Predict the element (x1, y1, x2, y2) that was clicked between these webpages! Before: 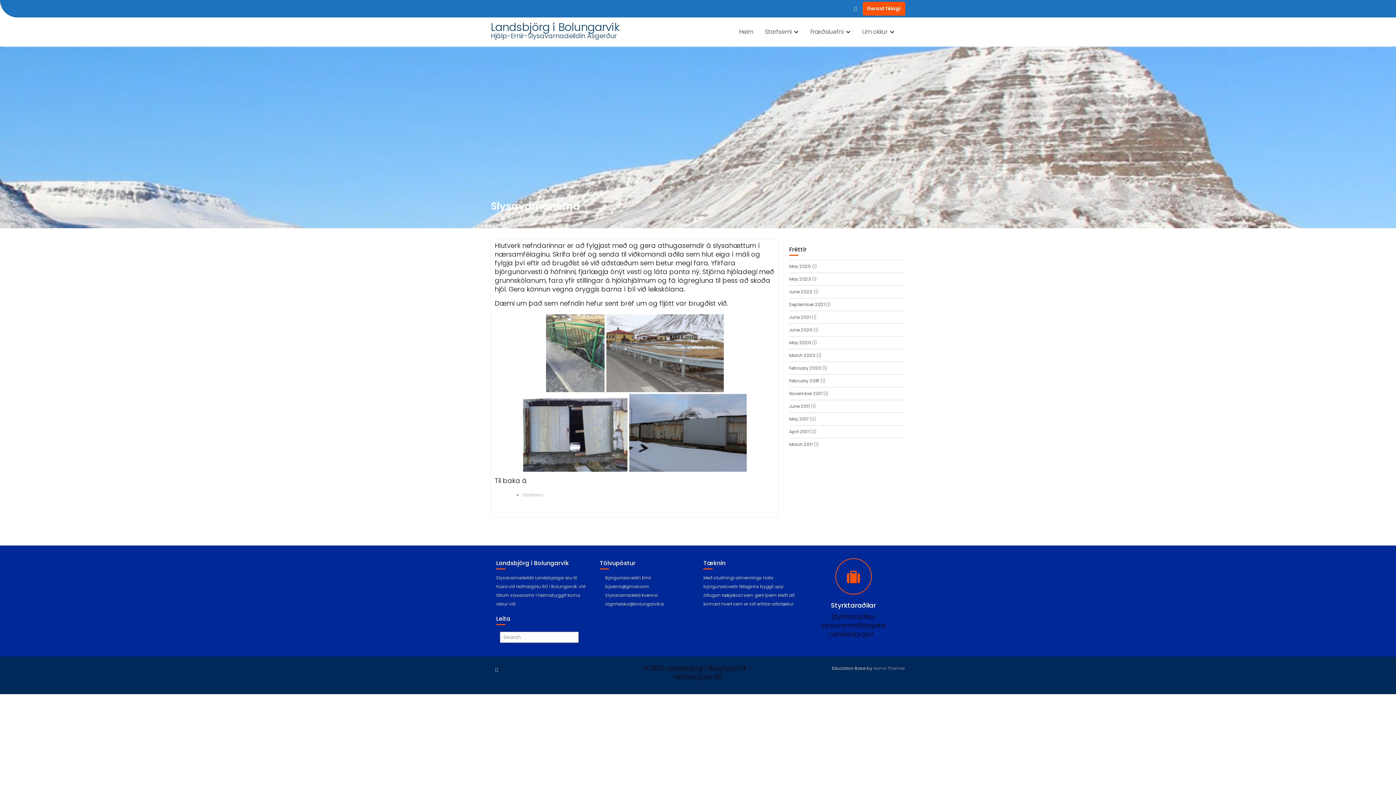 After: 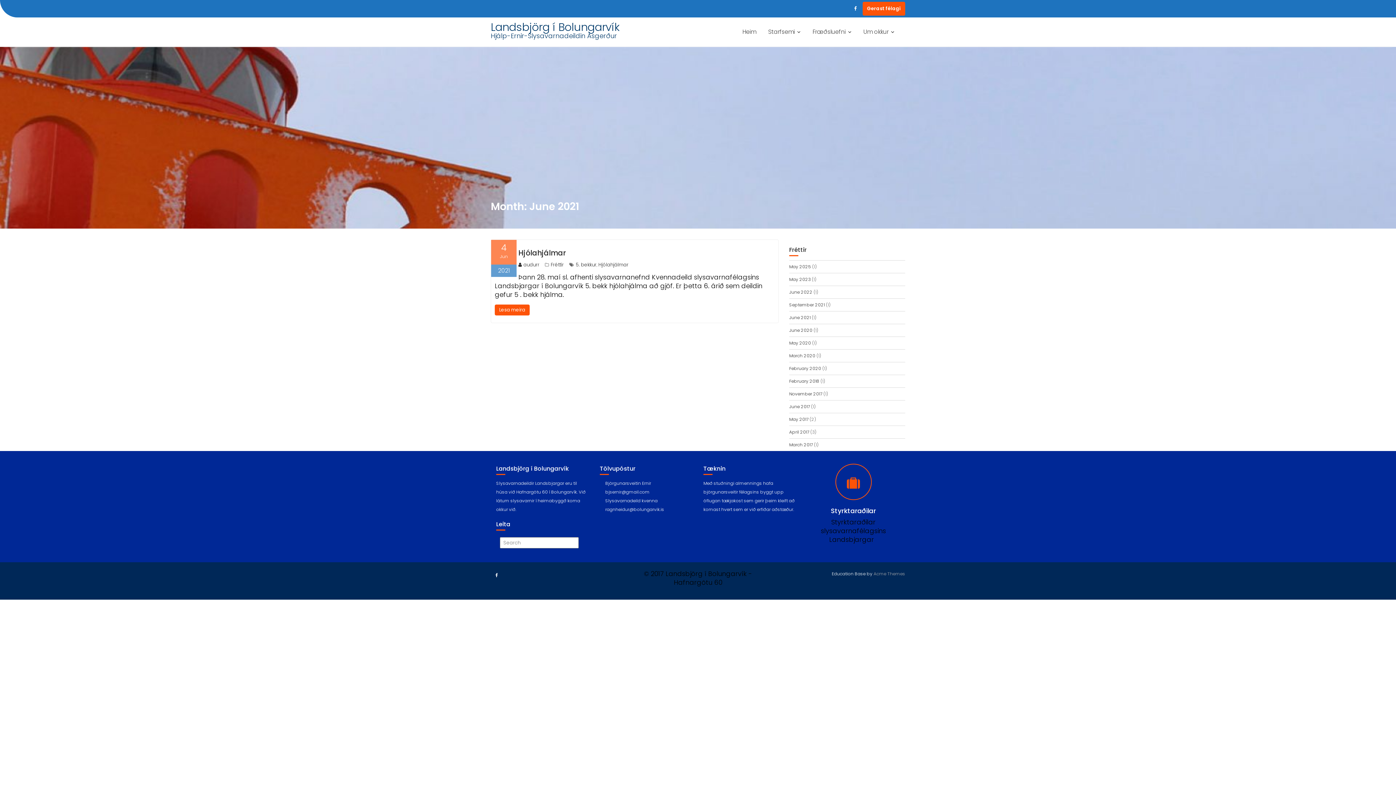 Action: bbox: (789, 314, 810, 320) label: June 2021